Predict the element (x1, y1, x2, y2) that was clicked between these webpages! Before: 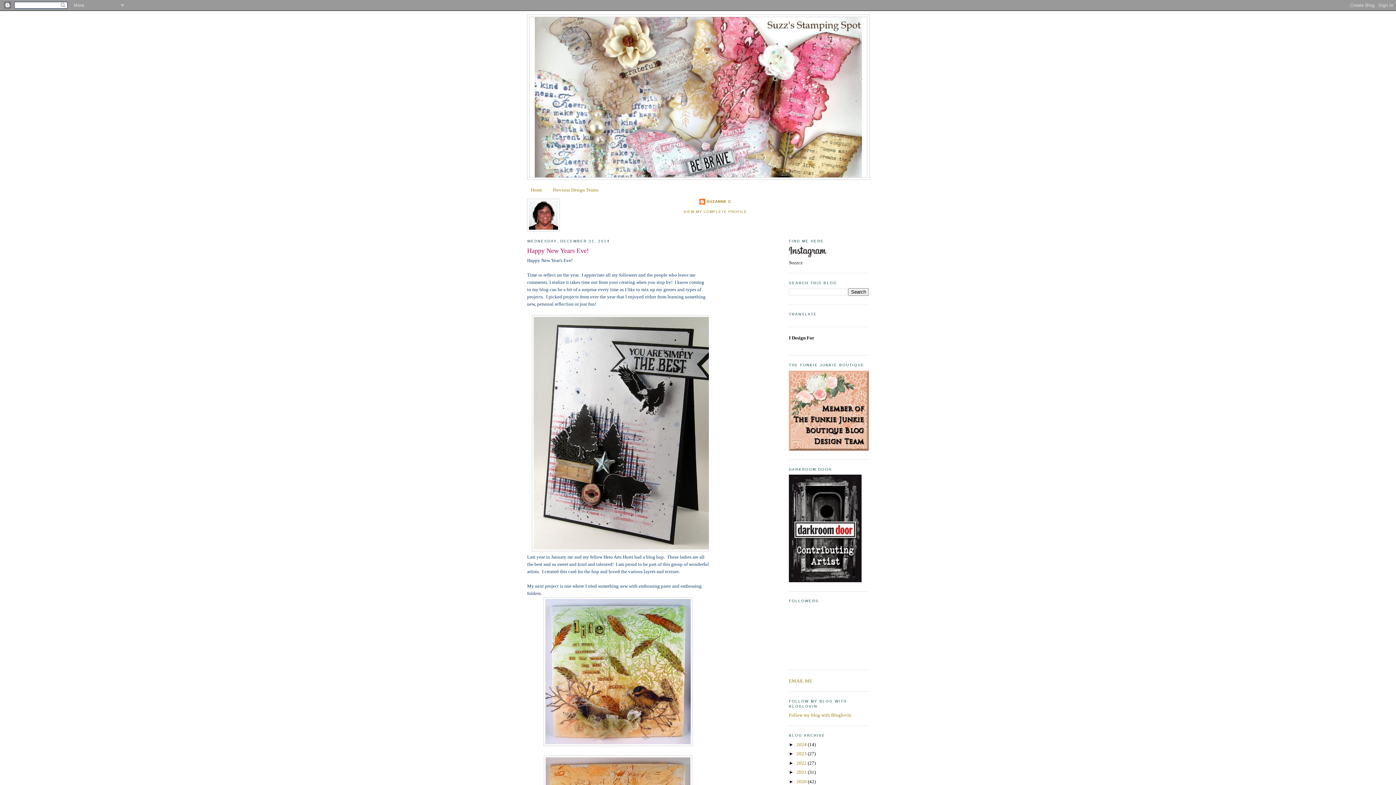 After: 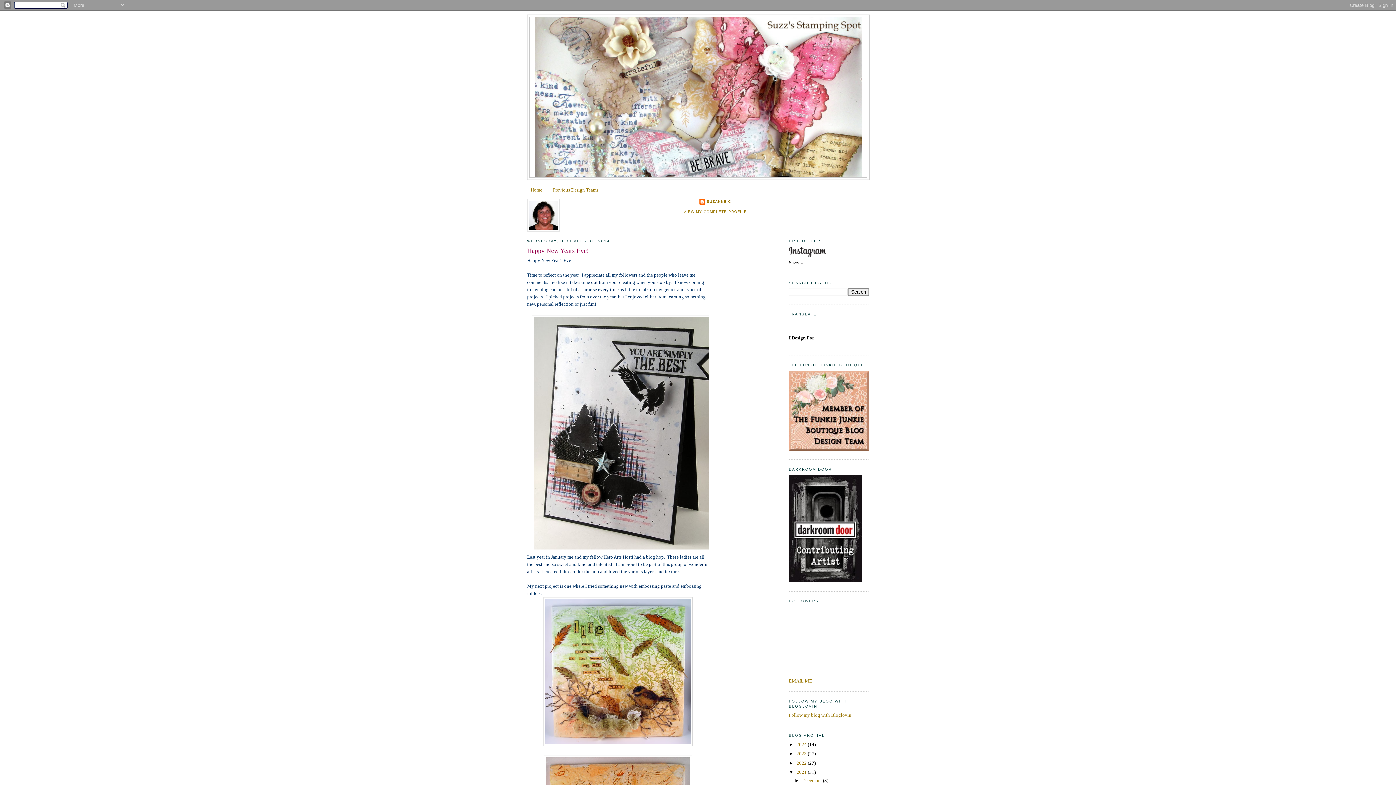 Action: bbox: (789, 769, 796, 775) label: ►  